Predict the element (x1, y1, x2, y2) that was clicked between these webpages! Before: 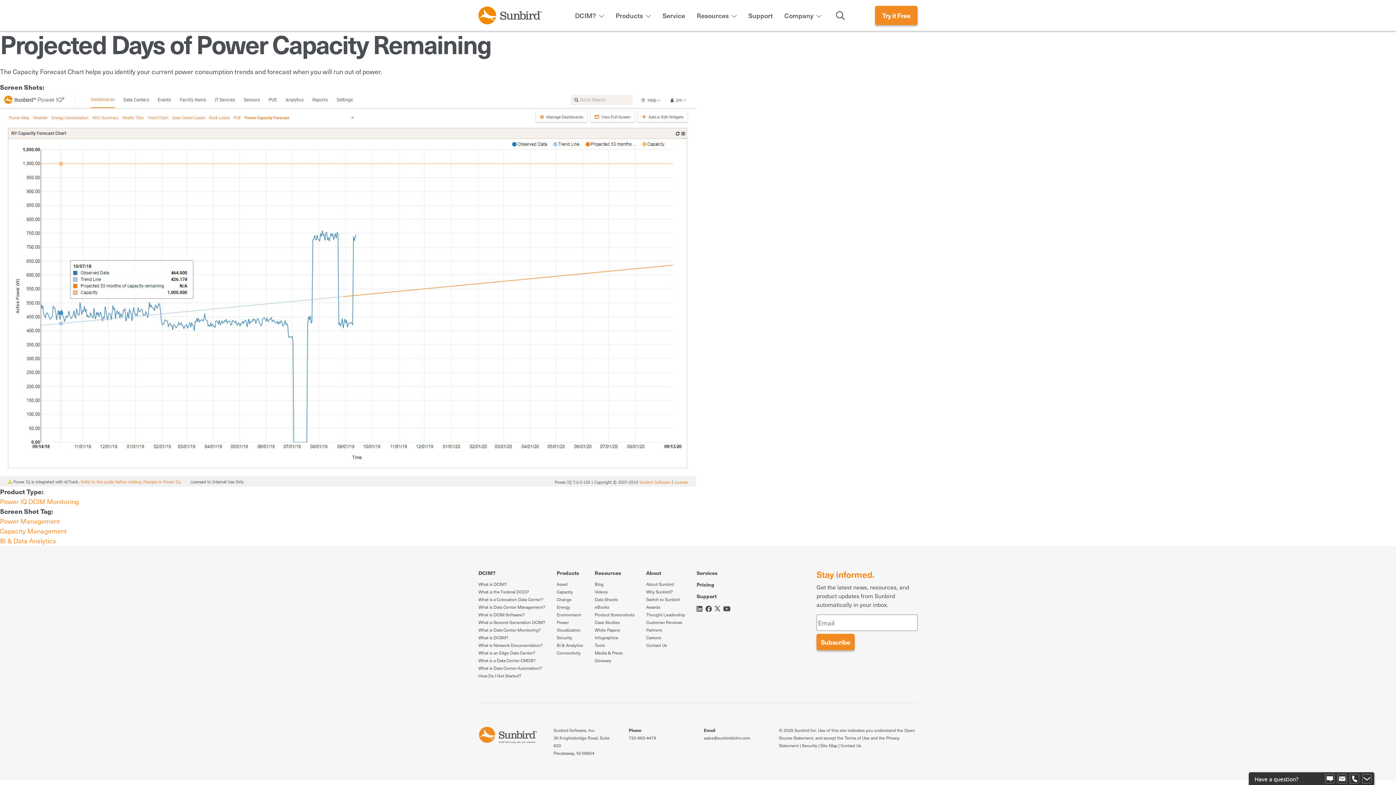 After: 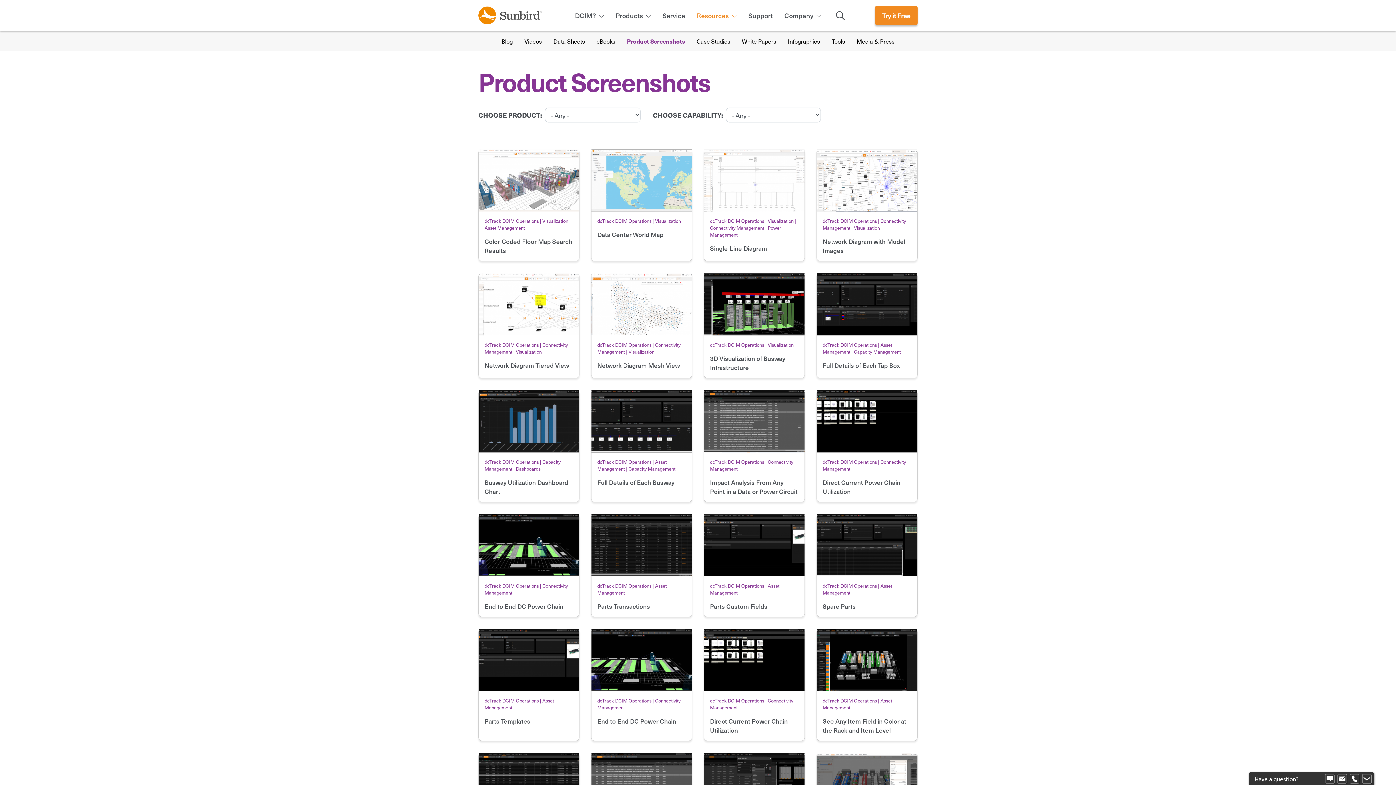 Action: label: Product Screenshots bbox: (594, 611, 634, 618)